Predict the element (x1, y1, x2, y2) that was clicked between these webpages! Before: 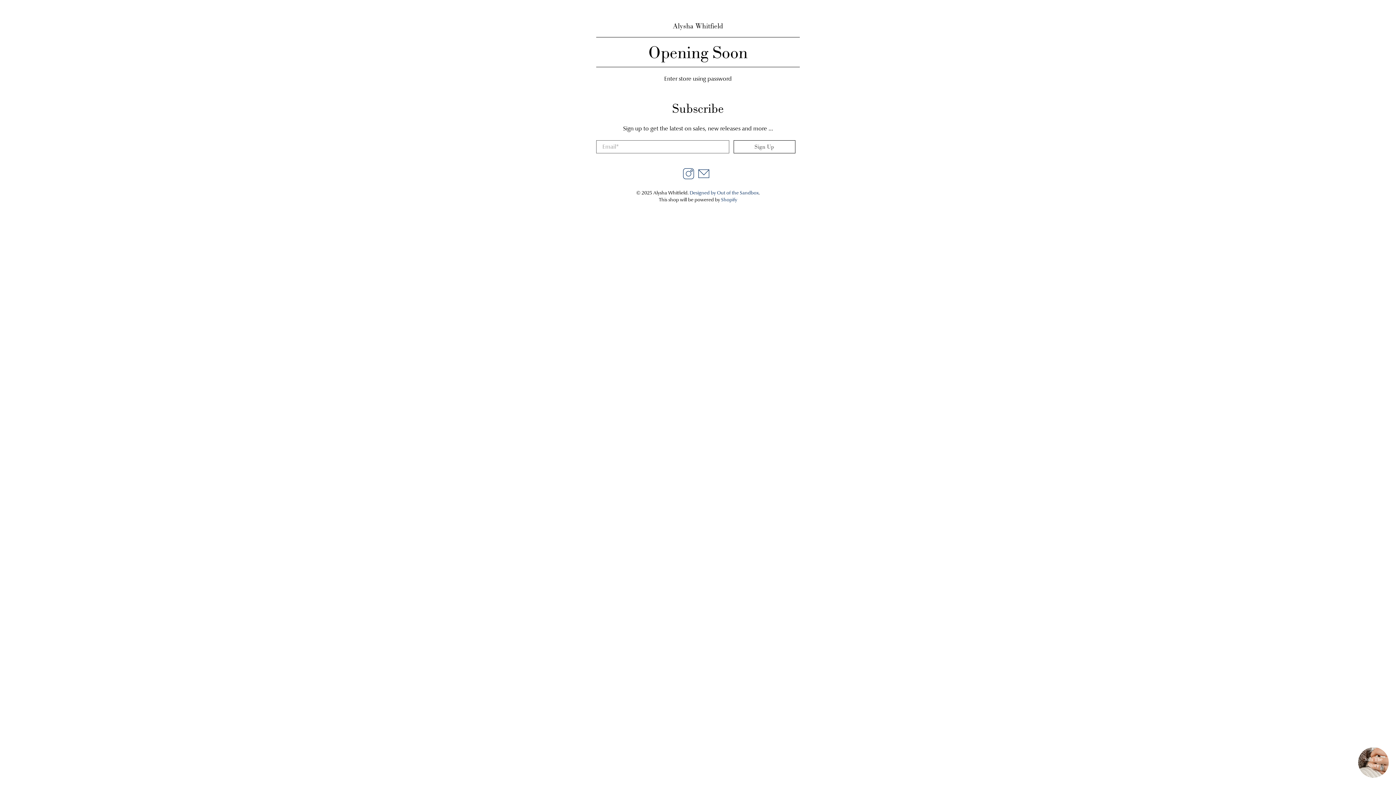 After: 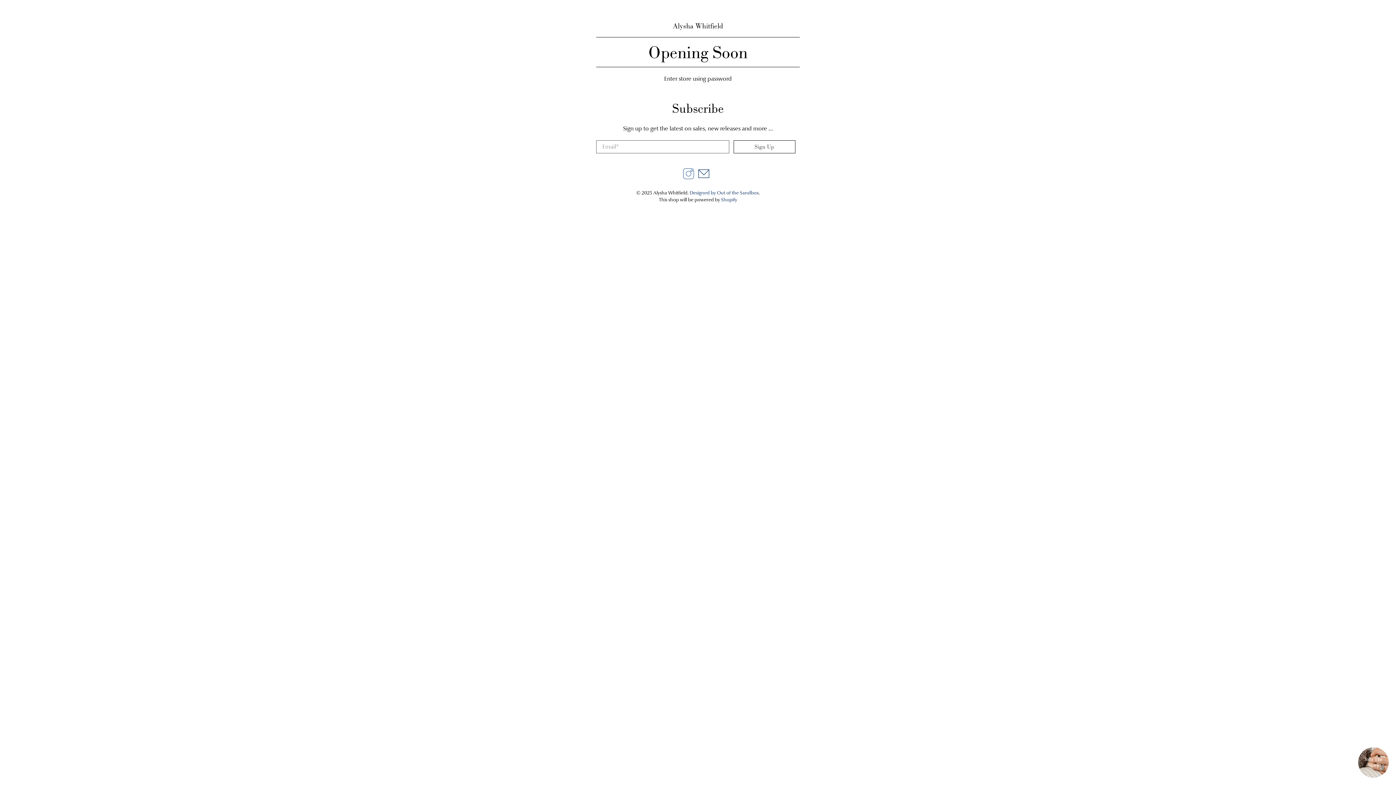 Action: bbox: (682, 174, 694, 181)